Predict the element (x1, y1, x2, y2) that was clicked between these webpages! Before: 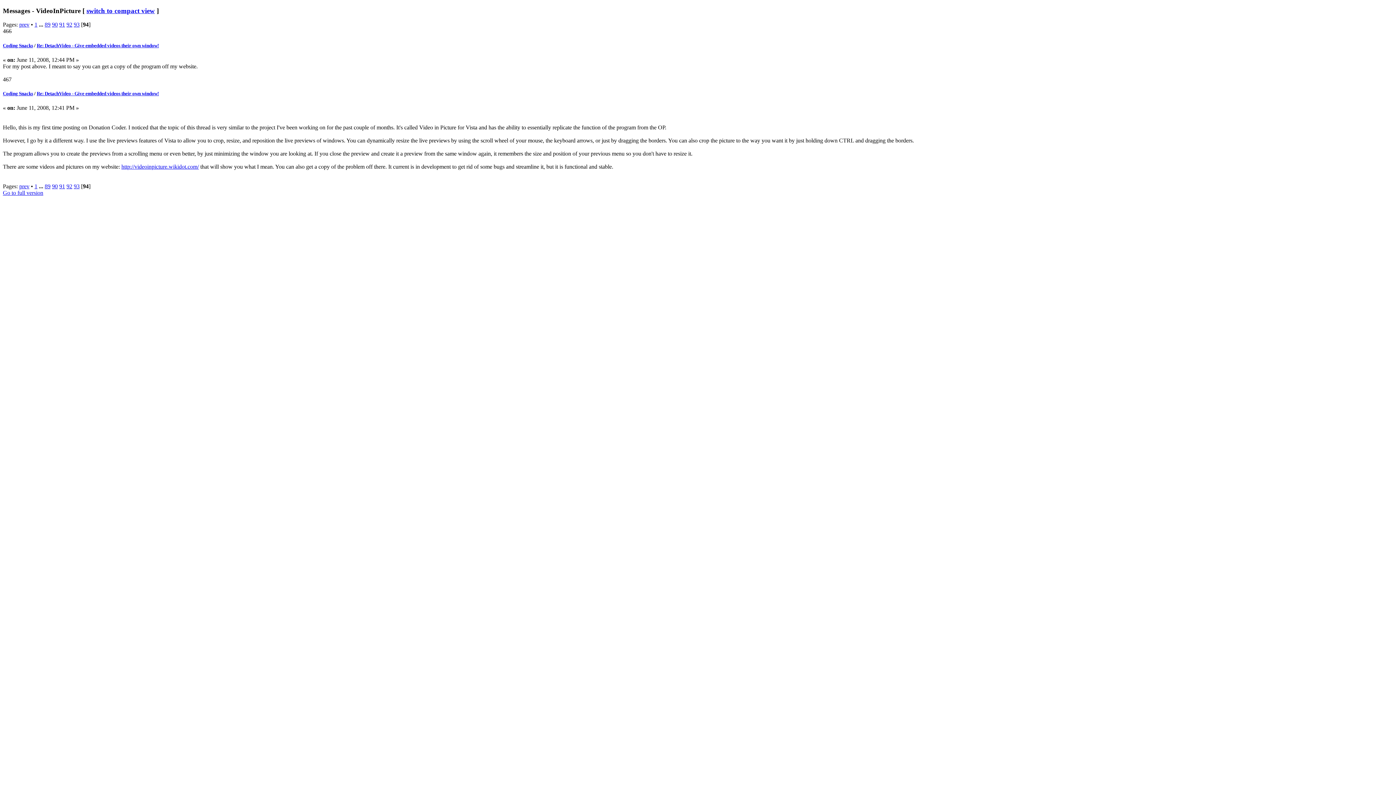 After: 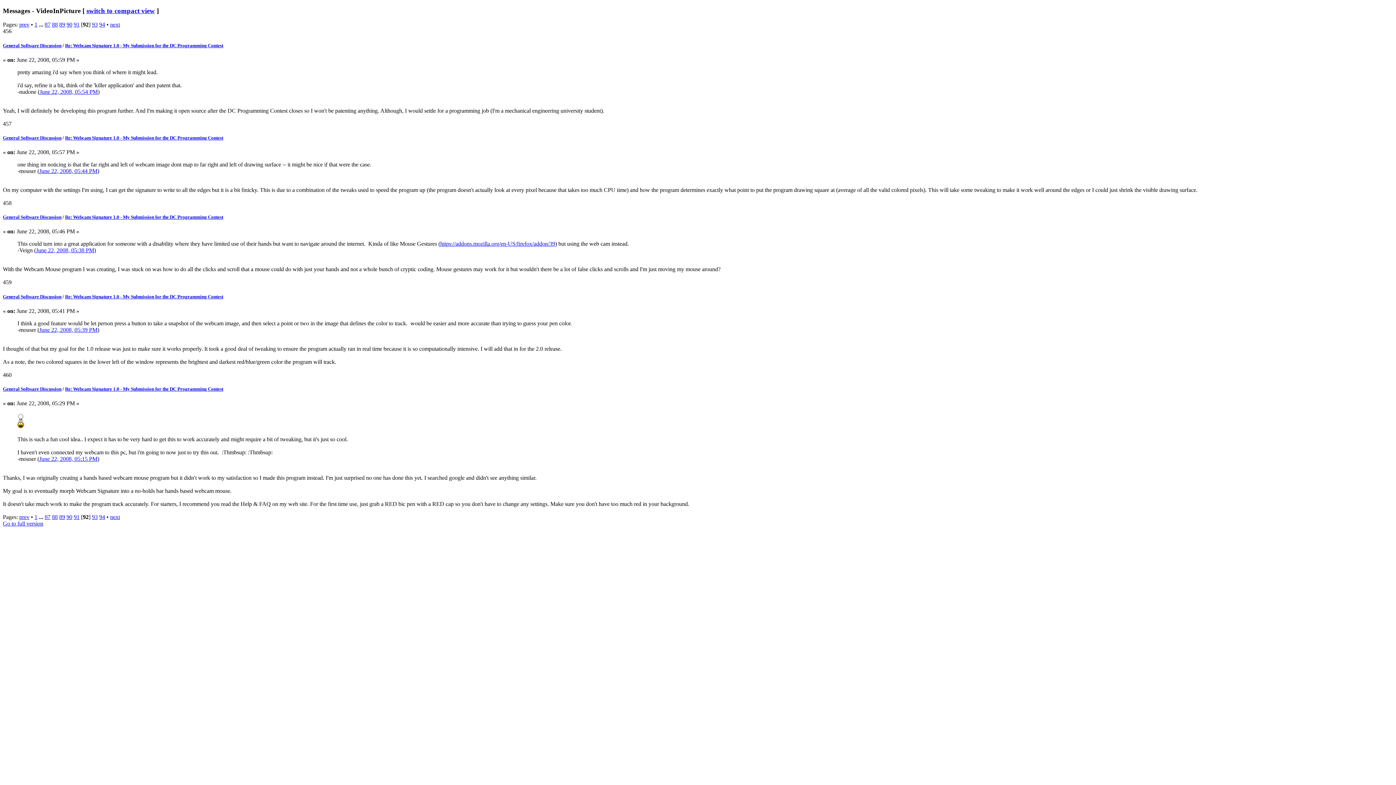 Action: bbox: (66, 21, 72, 27) label: 92